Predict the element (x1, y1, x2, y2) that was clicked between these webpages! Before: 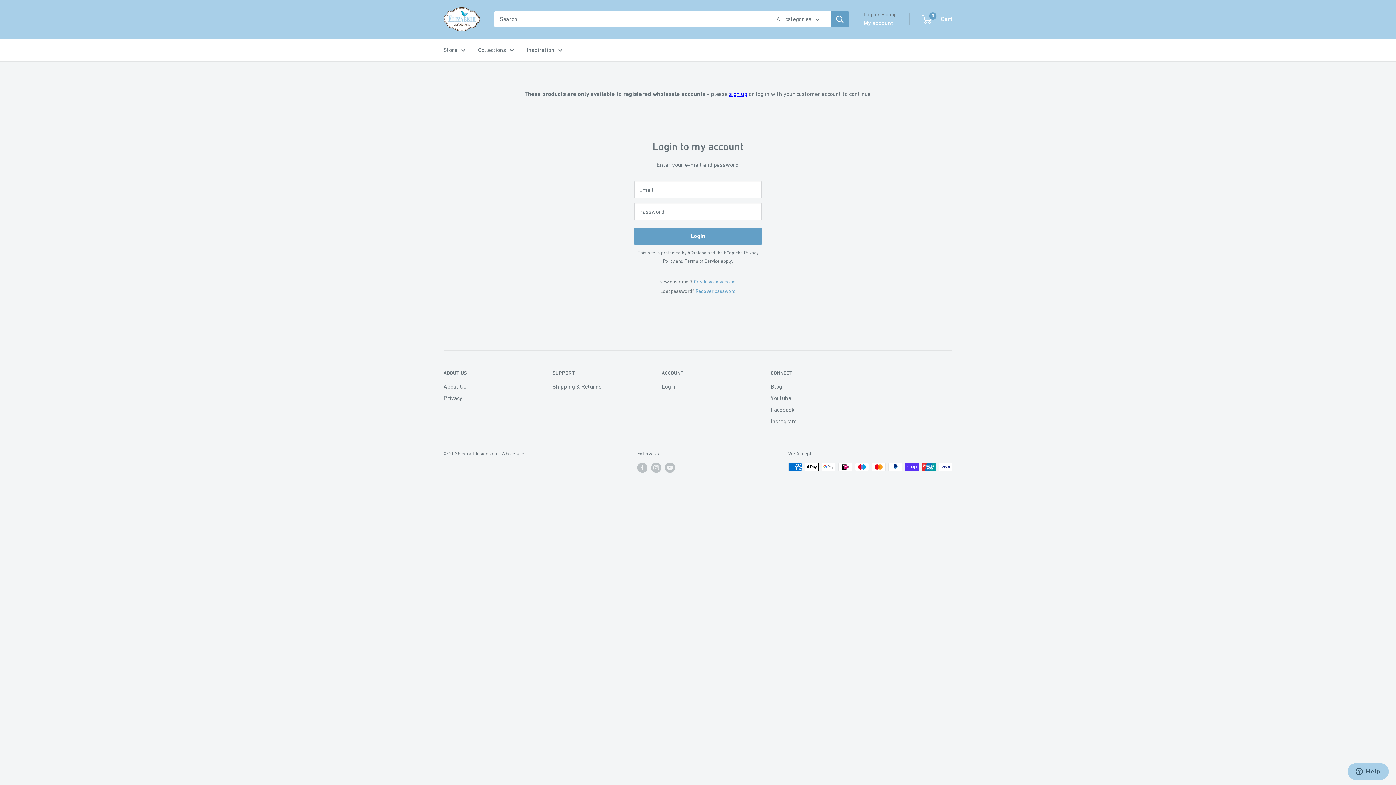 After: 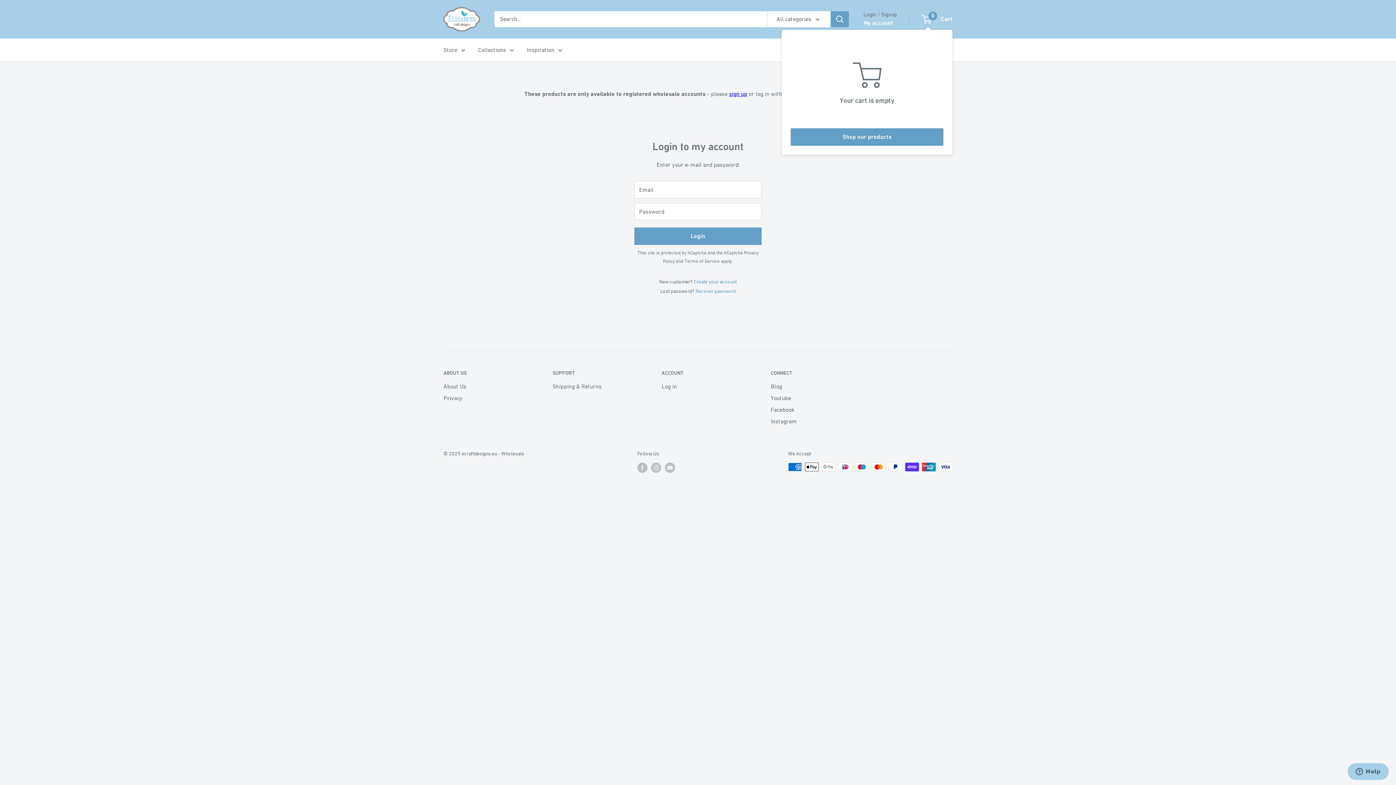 Action: label: 0
 Cart bbox: (922, 13, 952, 24)